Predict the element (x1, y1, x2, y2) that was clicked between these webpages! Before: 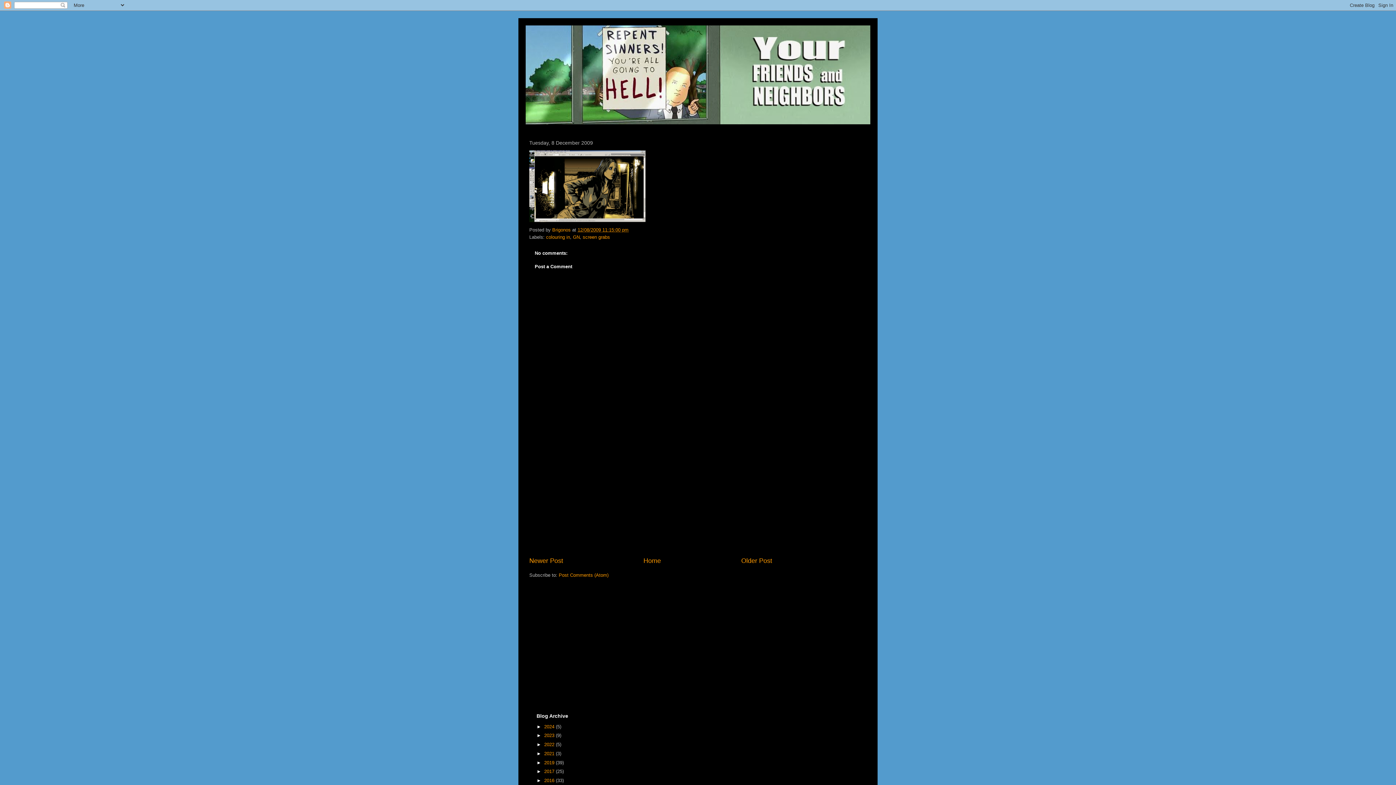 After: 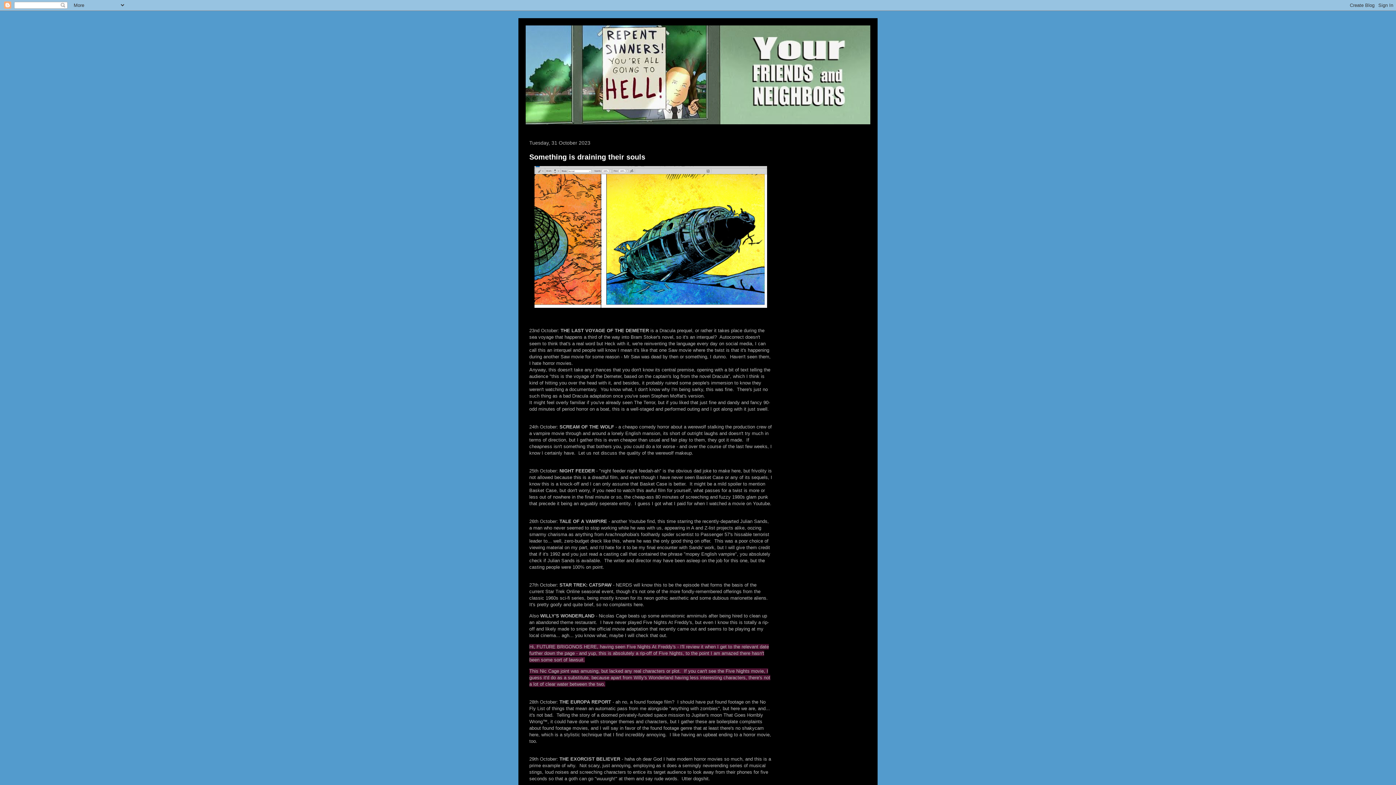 Action: label: 2023  bbox: (544, 733, 556, 738)